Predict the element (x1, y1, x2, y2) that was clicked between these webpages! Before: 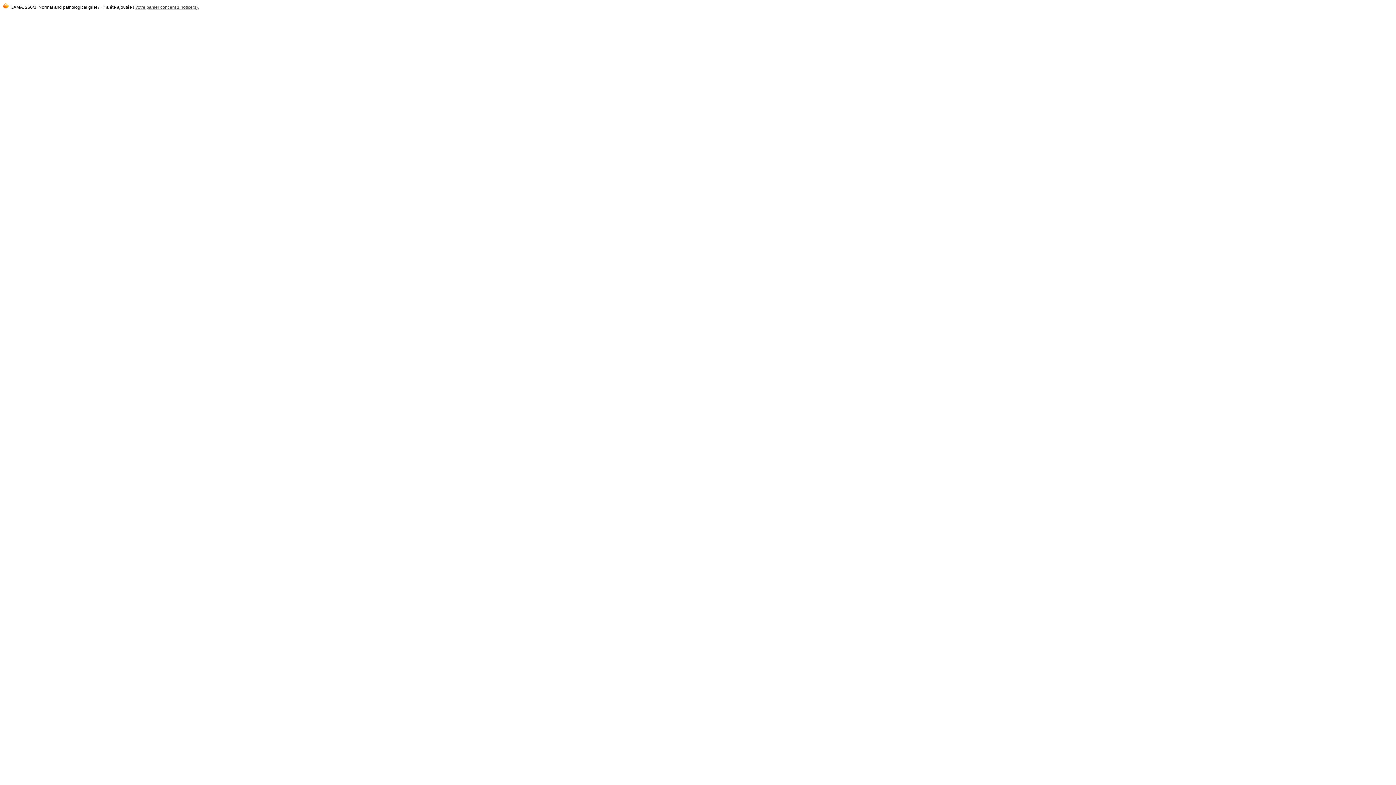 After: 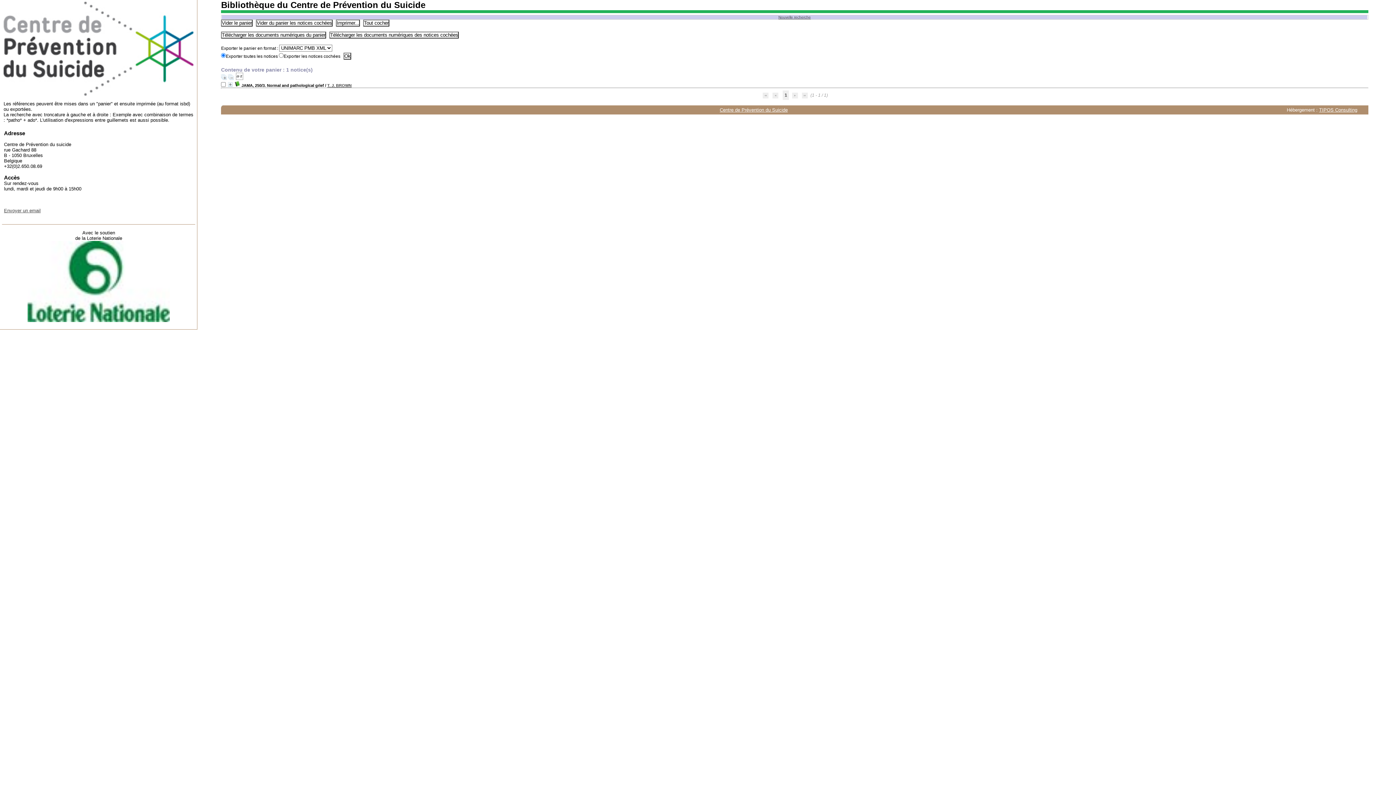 Action: label: Votre panier contient 1 notice(s). bbox: (135, 4, 198, 9)